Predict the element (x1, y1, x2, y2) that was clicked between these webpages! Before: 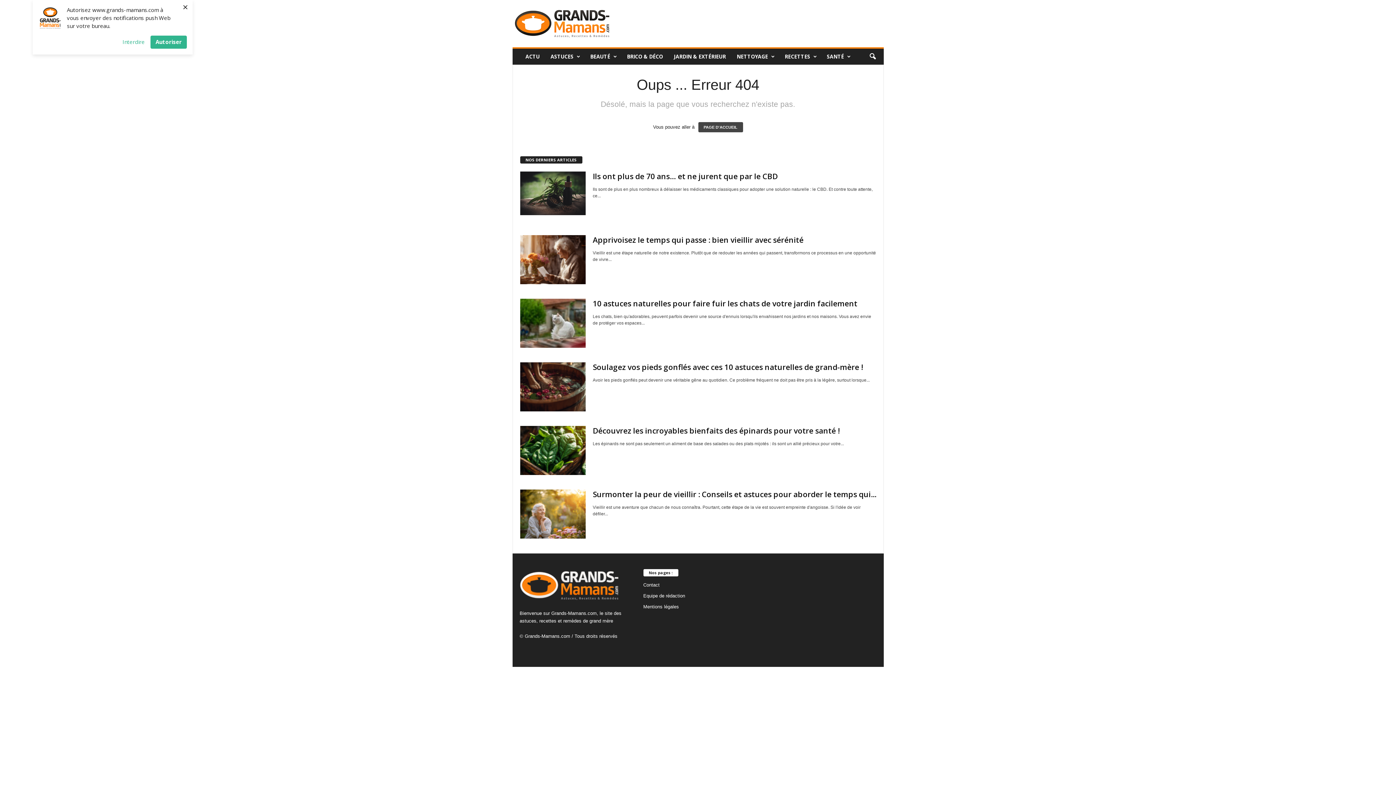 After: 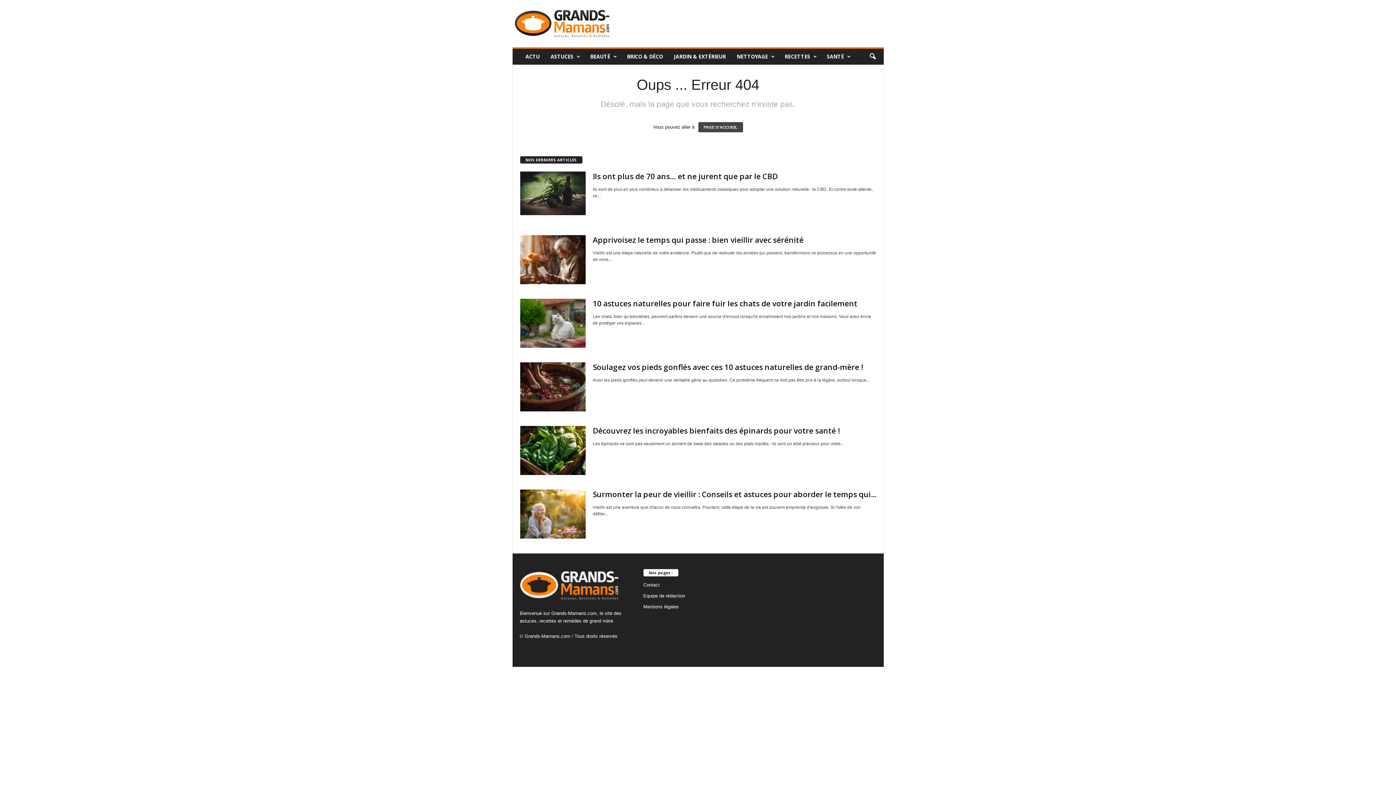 Action: bbox: (150, 15, 186, 28) label: Autoriser